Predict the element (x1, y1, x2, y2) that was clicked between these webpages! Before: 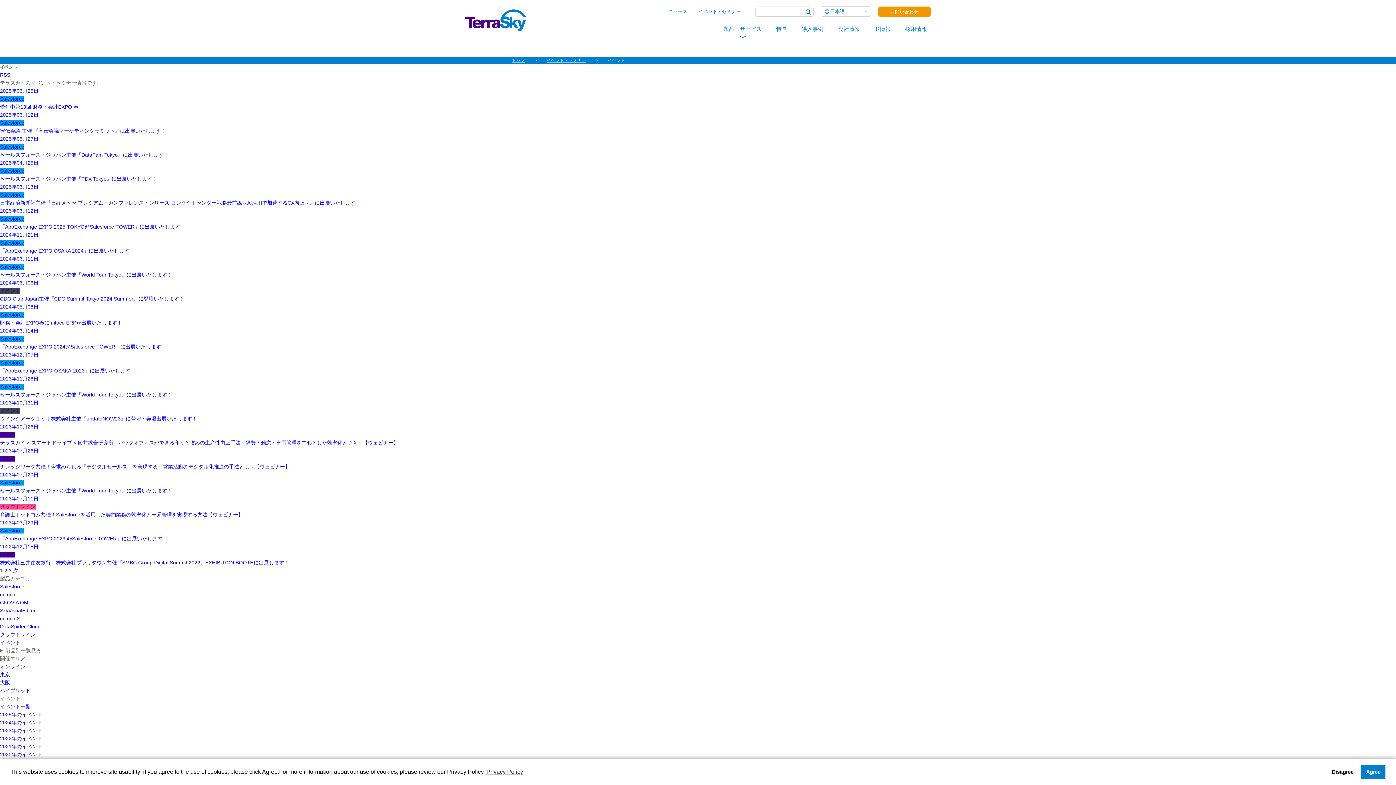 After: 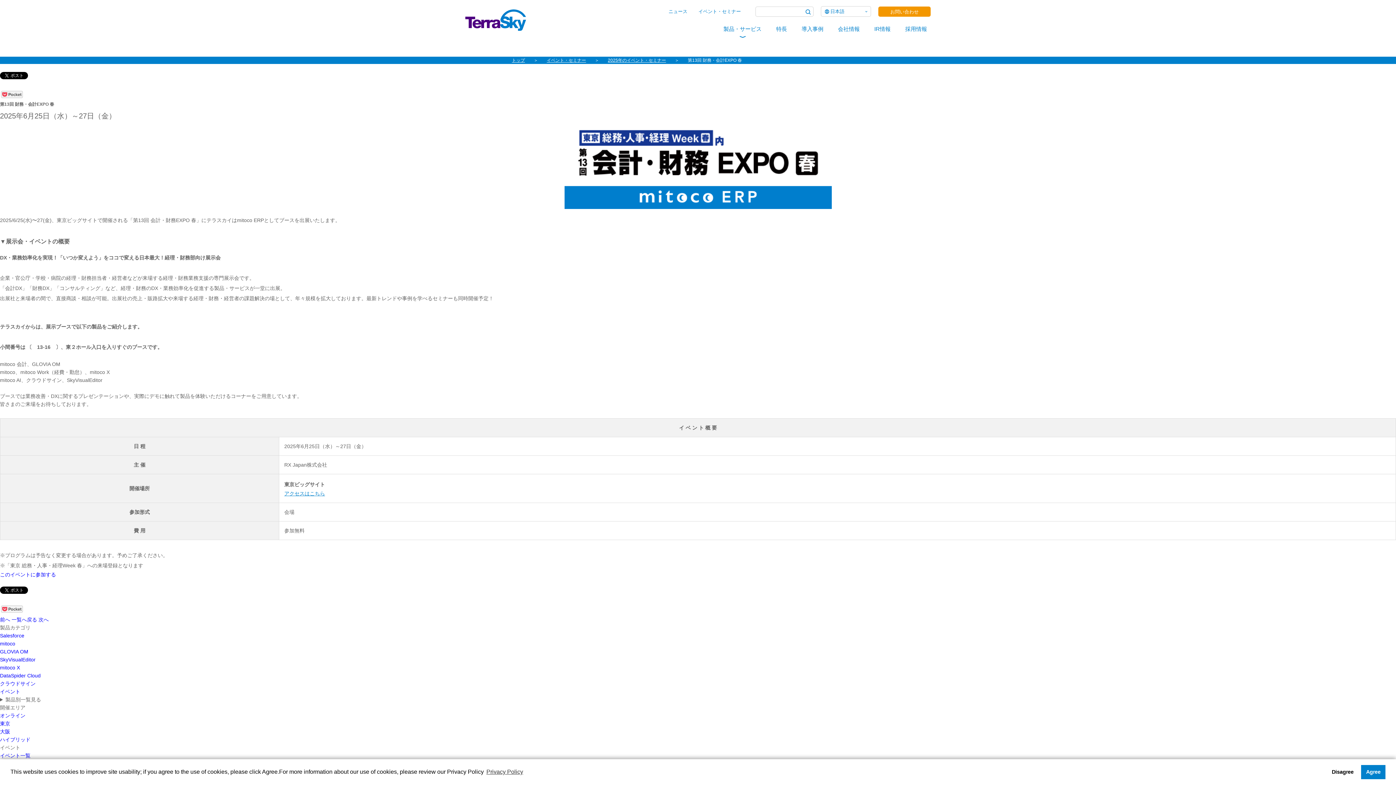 Action: bbox: (0, 88, 1396, 110) label: 2025年06月25日

Salesforce

受付中第13回 財務・会計EXPO 春